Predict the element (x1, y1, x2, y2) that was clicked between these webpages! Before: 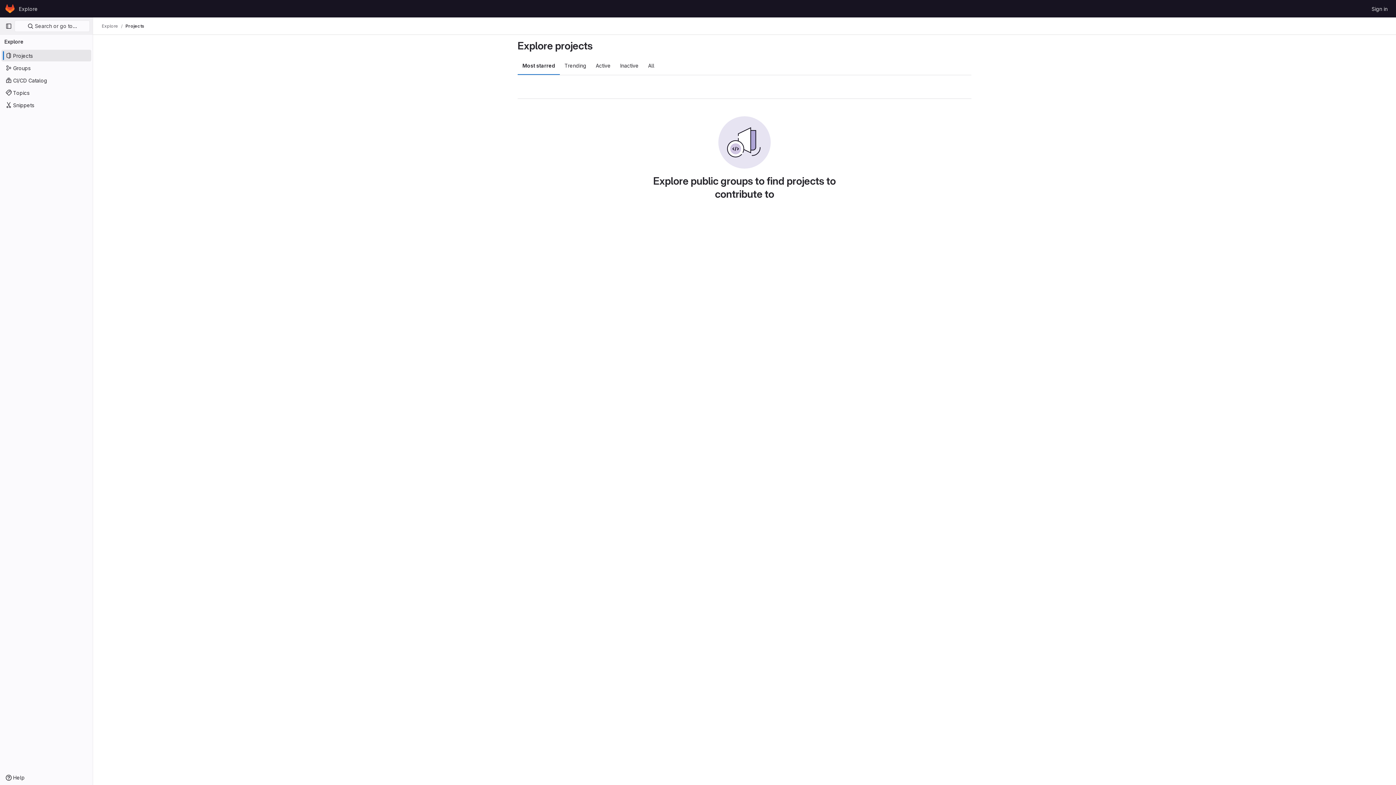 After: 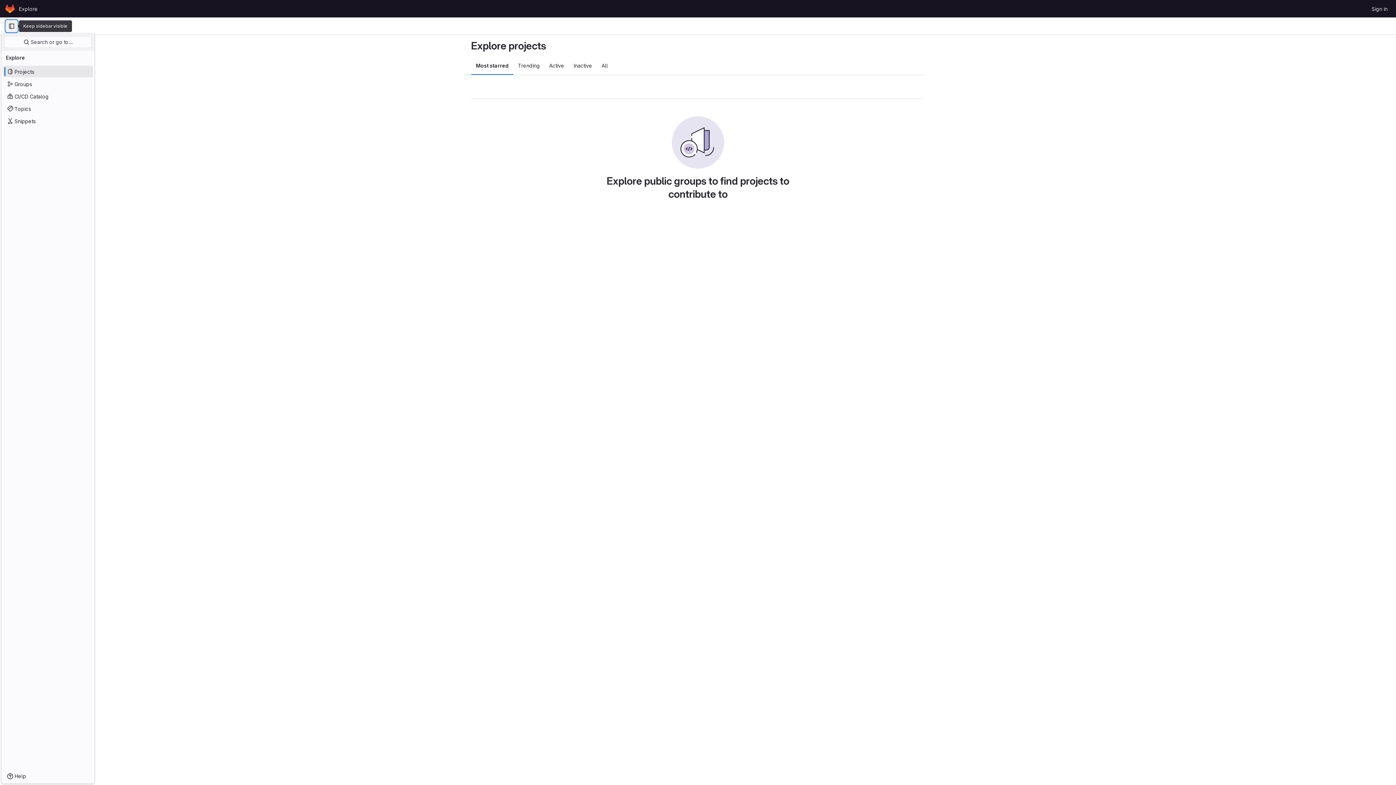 Action: bbox: (2, 20, 14, 32) label: Primary navigation sidebar